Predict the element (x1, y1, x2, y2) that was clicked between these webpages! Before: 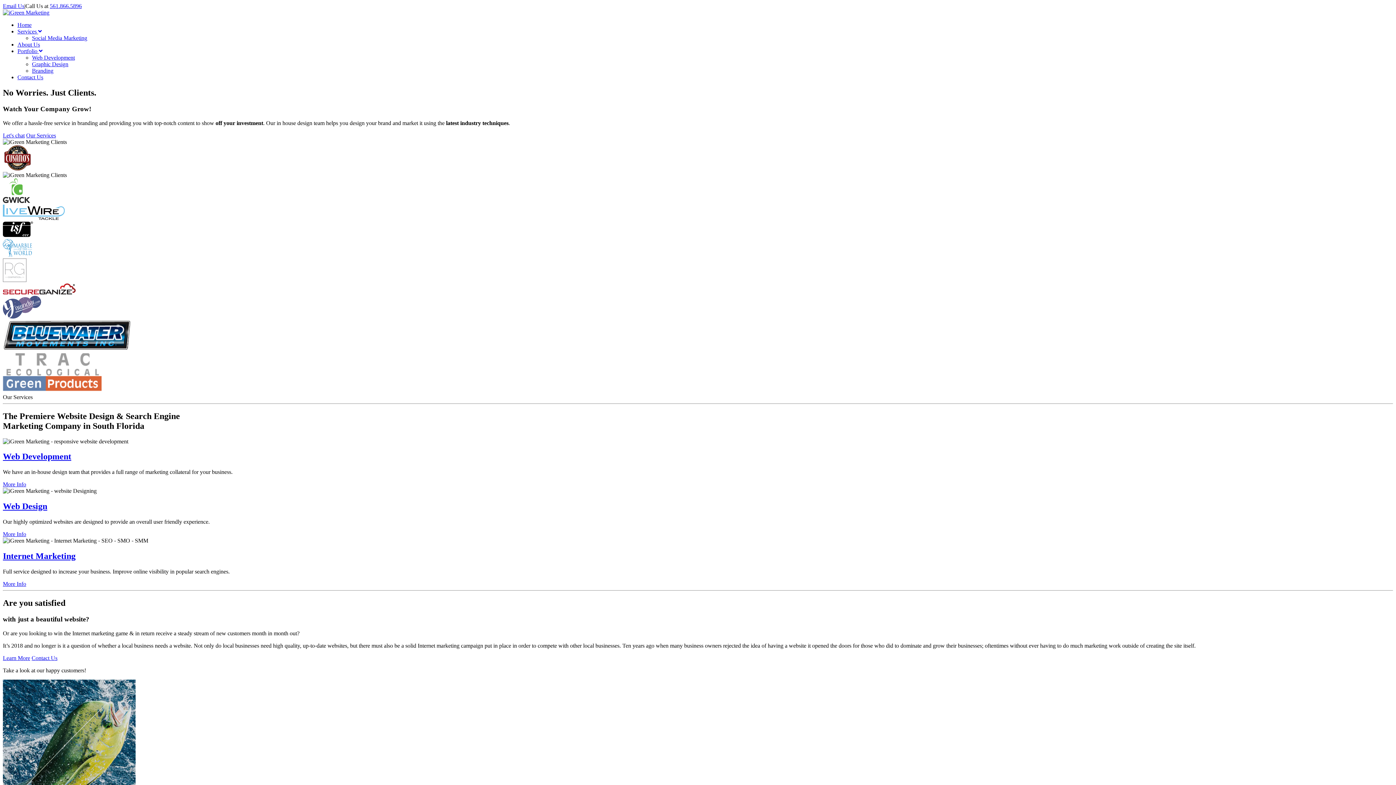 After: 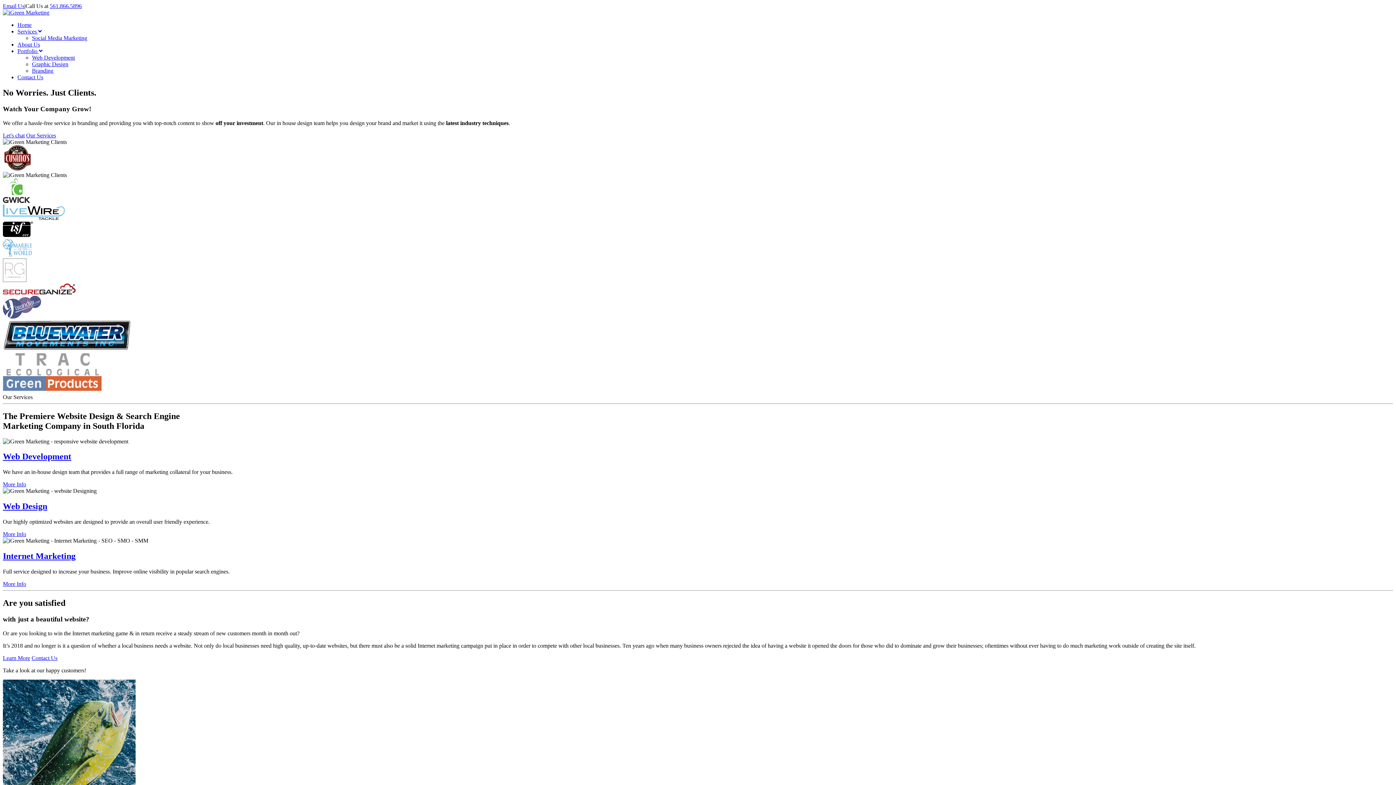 Action: label: Web Development bbox: (2, 452, 71, 461)